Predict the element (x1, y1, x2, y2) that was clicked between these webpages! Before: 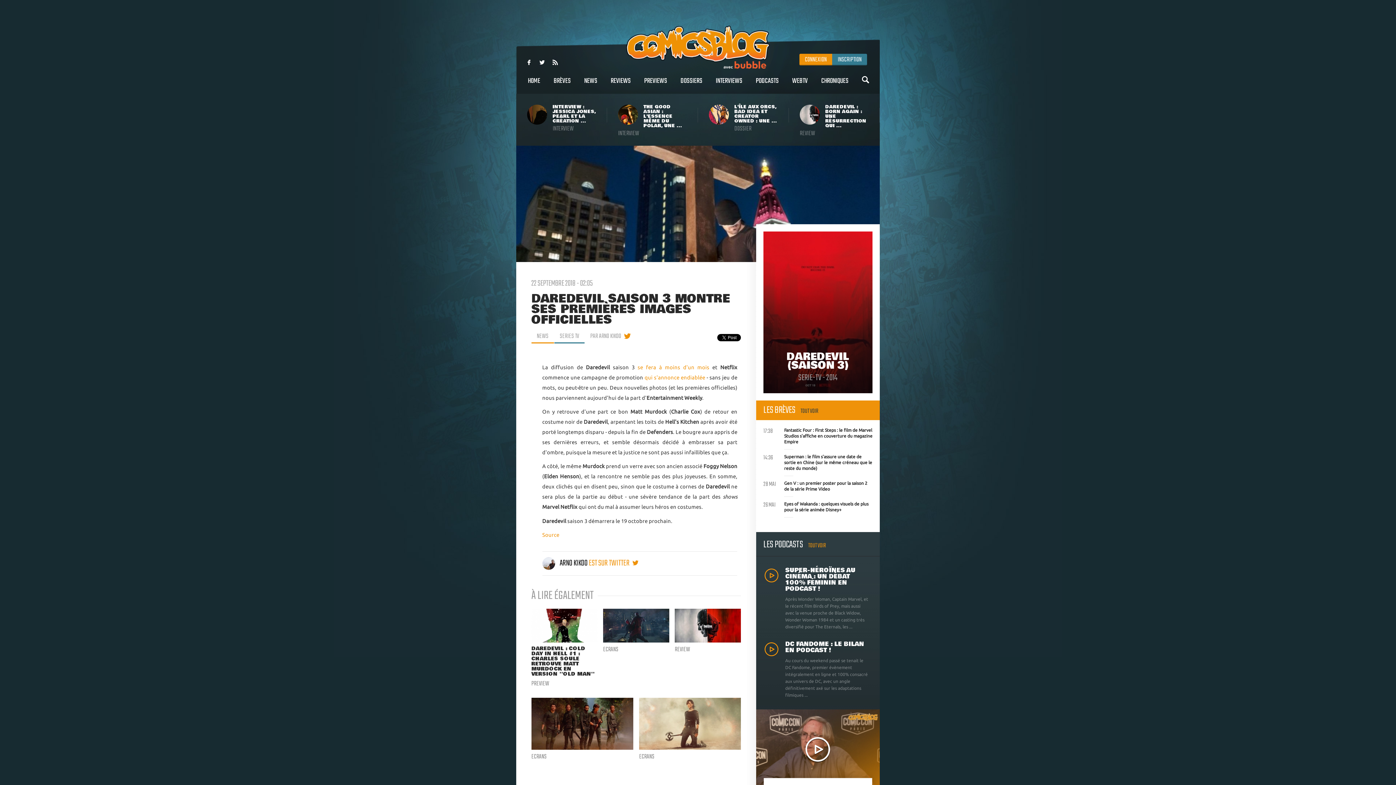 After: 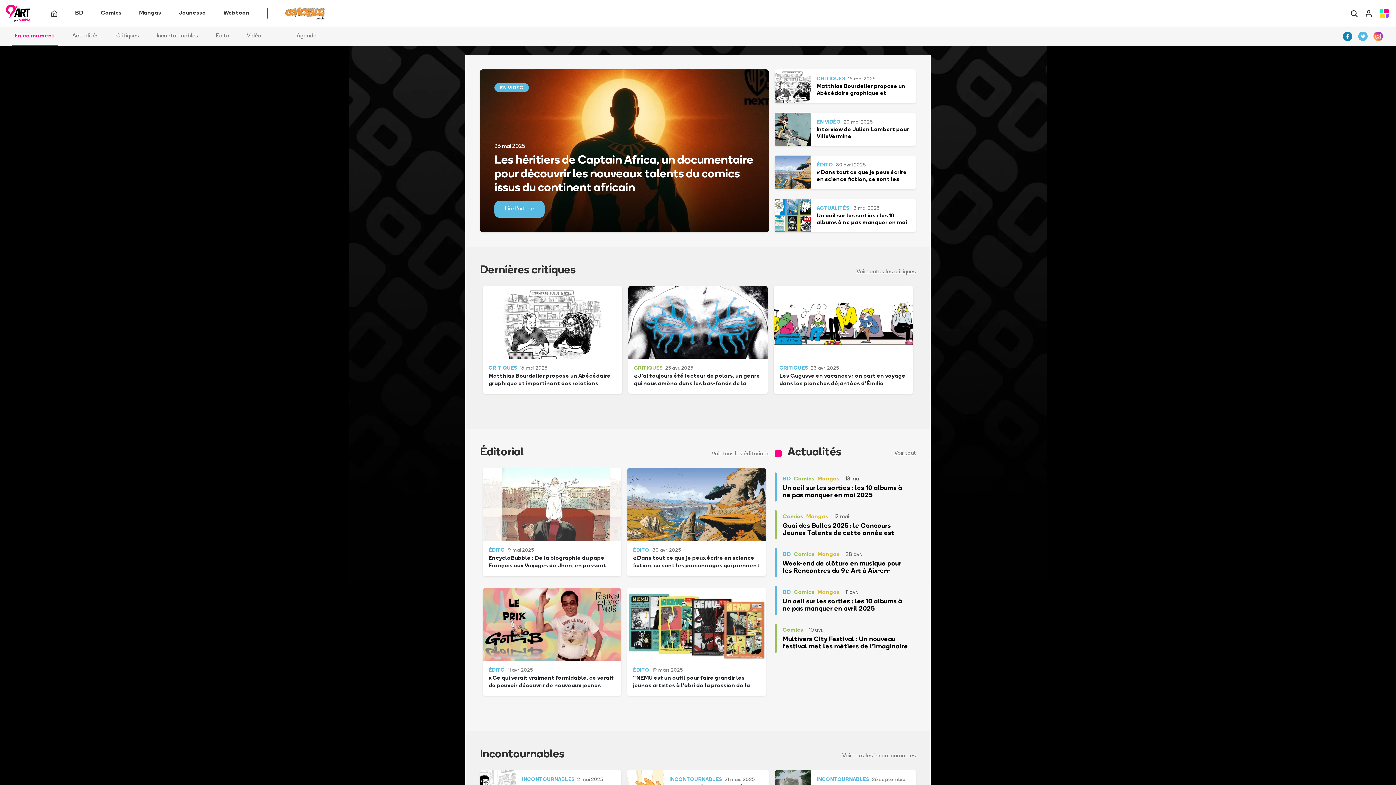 Action: label: PAR ARNO KIKOO bbox: (590, 331, 621, 341)